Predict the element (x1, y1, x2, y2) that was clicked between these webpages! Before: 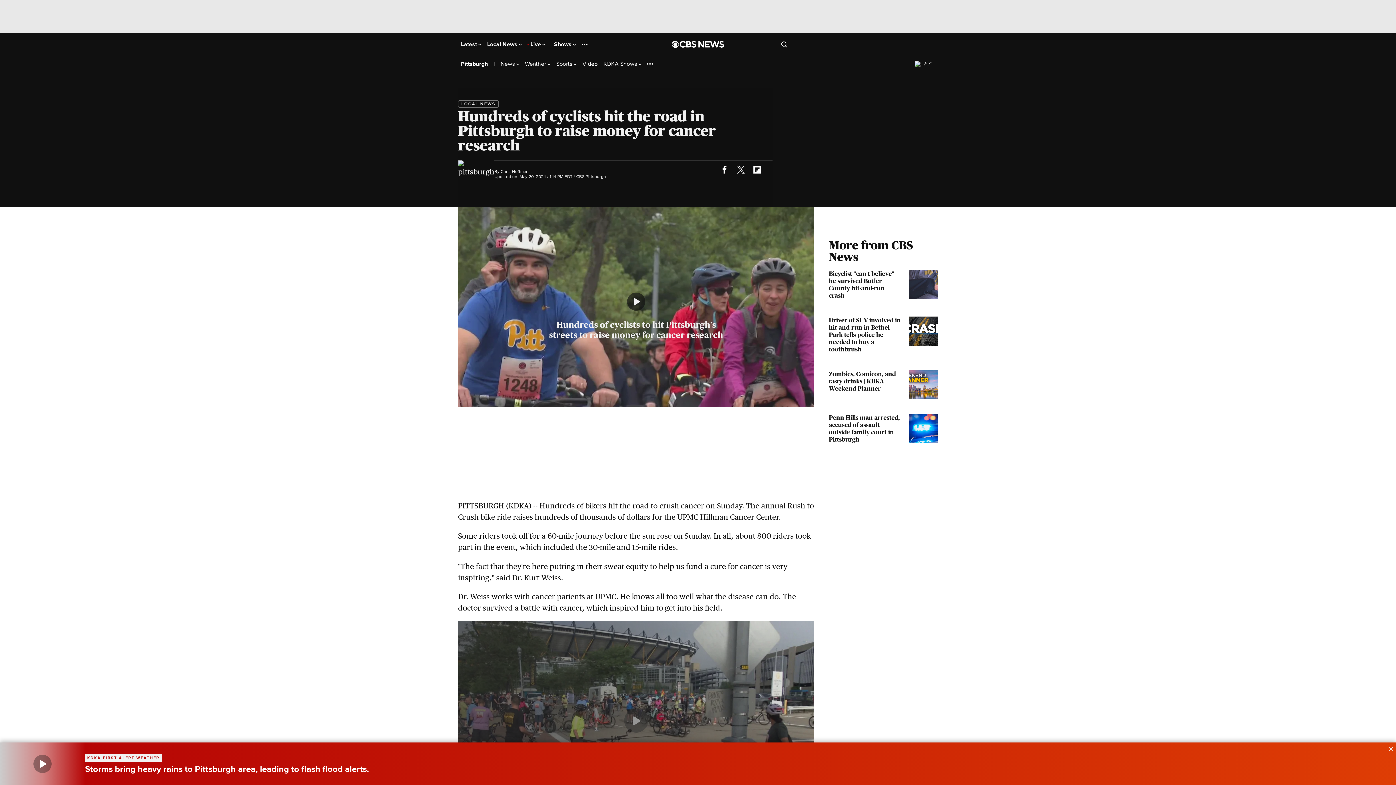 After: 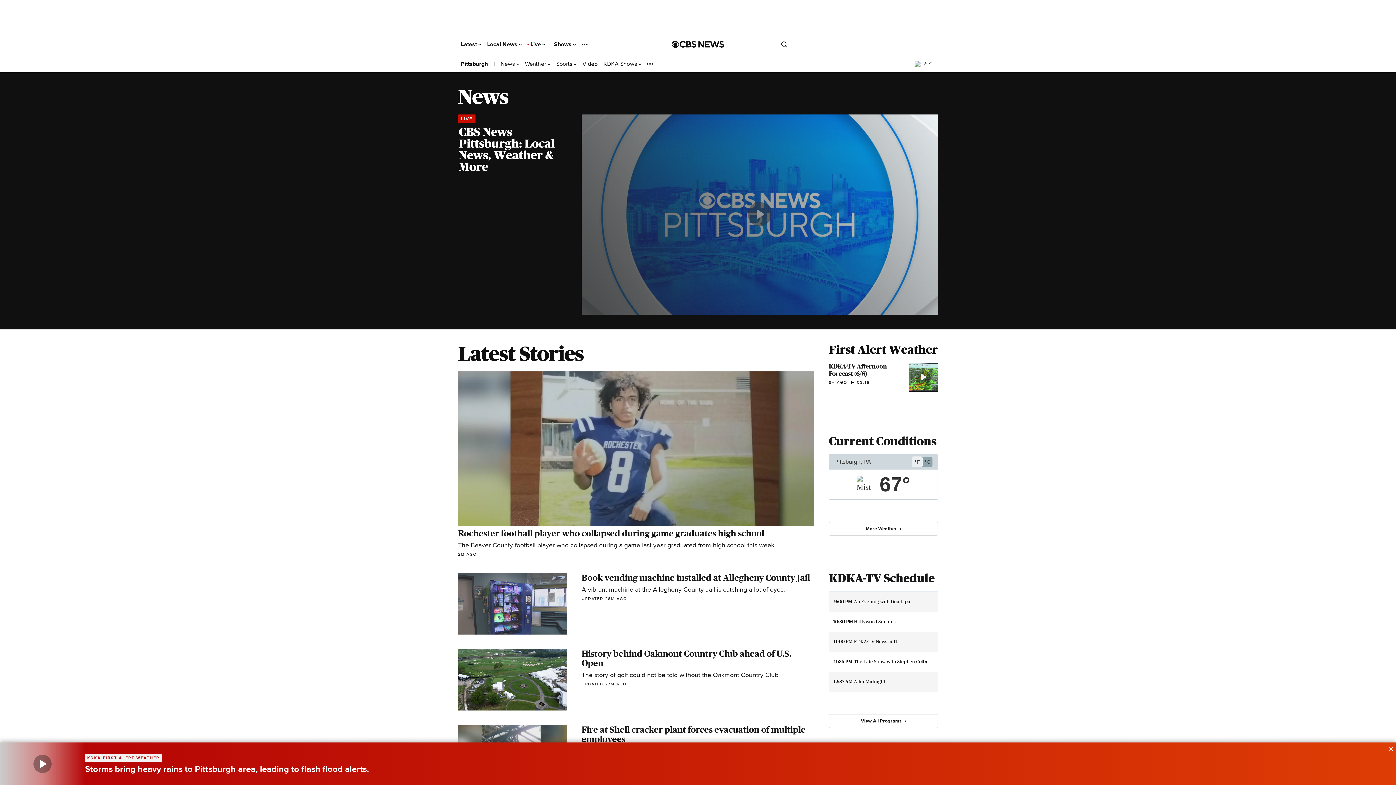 Action: label: News  bbox: (500, 60, 519, 67)